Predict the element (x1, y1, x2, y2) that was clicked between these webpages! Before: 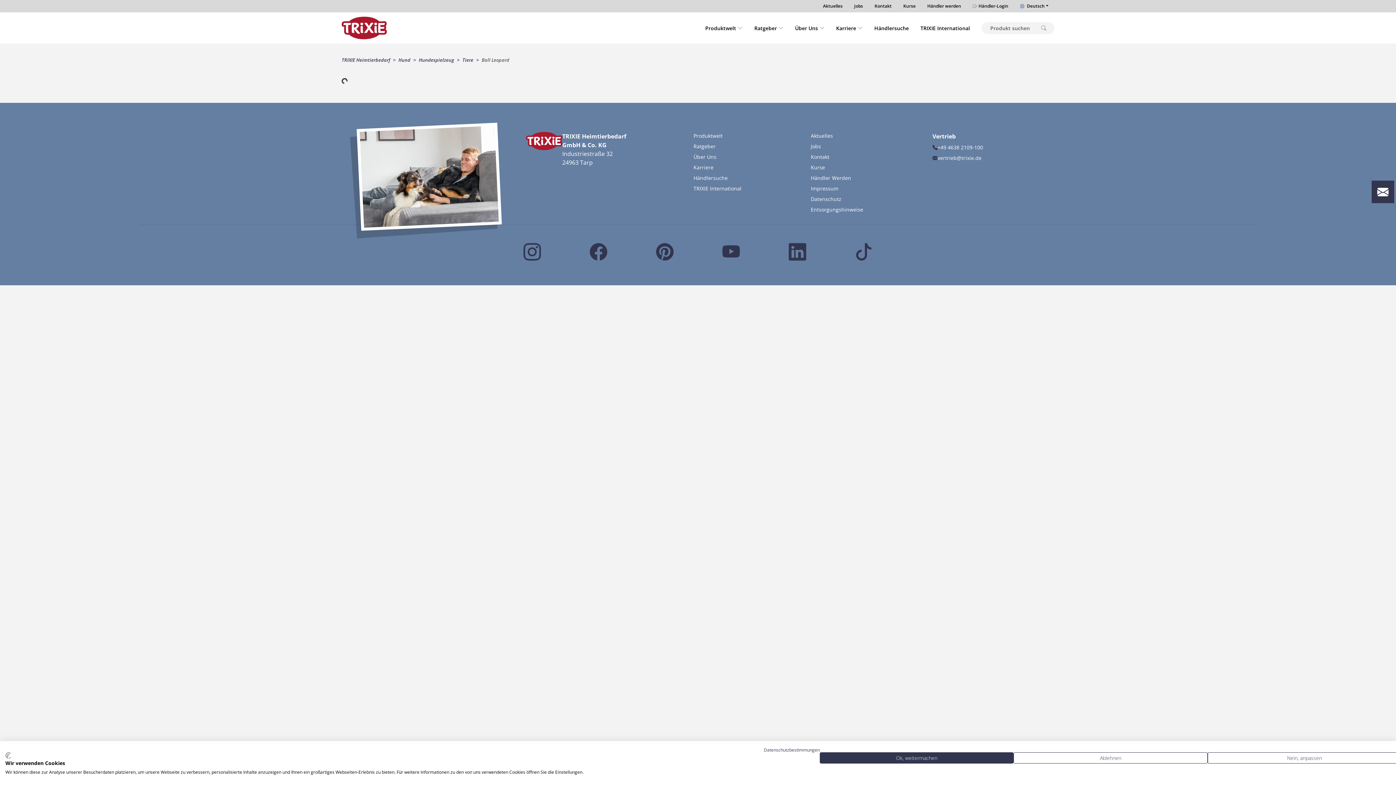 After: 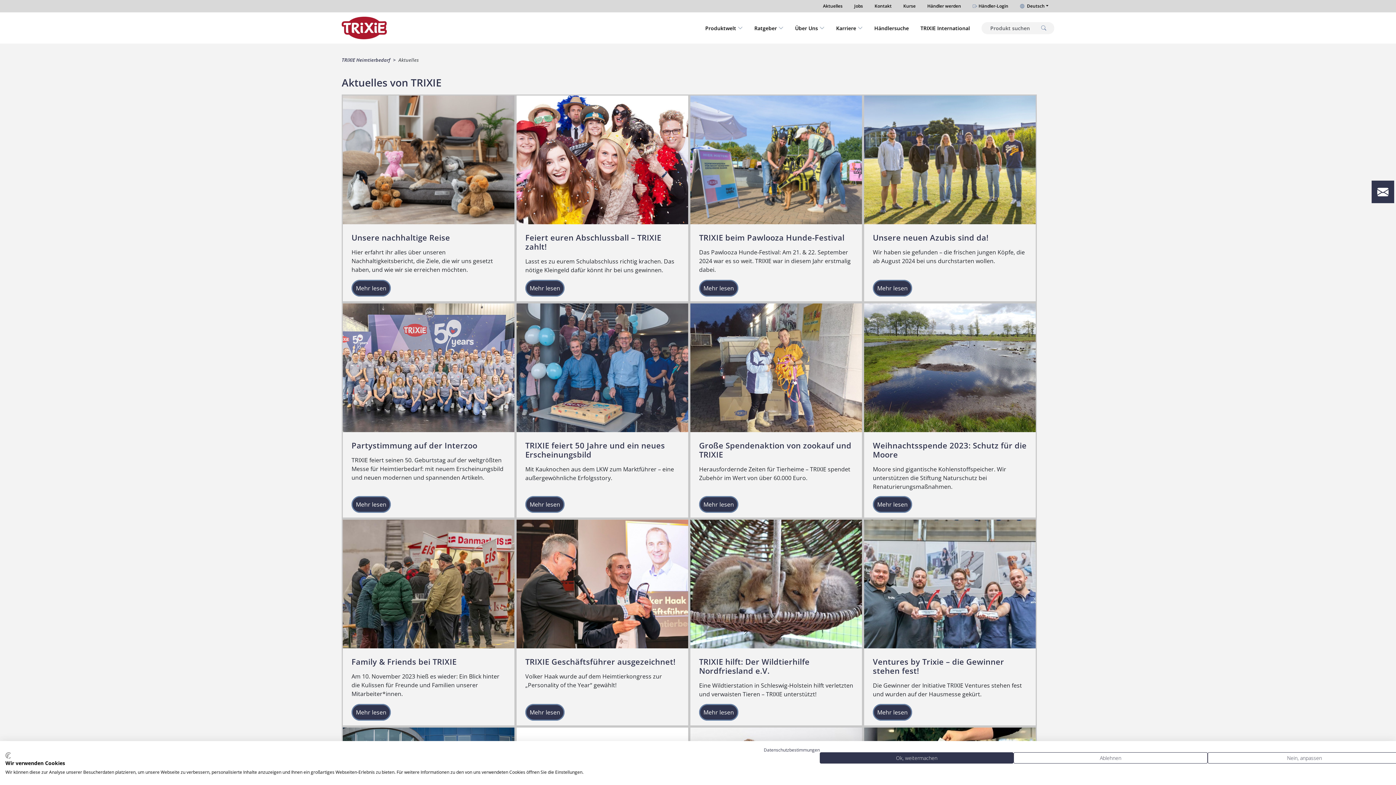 Action: bbox: (817, 0, 848, 12) label: Aktuelles